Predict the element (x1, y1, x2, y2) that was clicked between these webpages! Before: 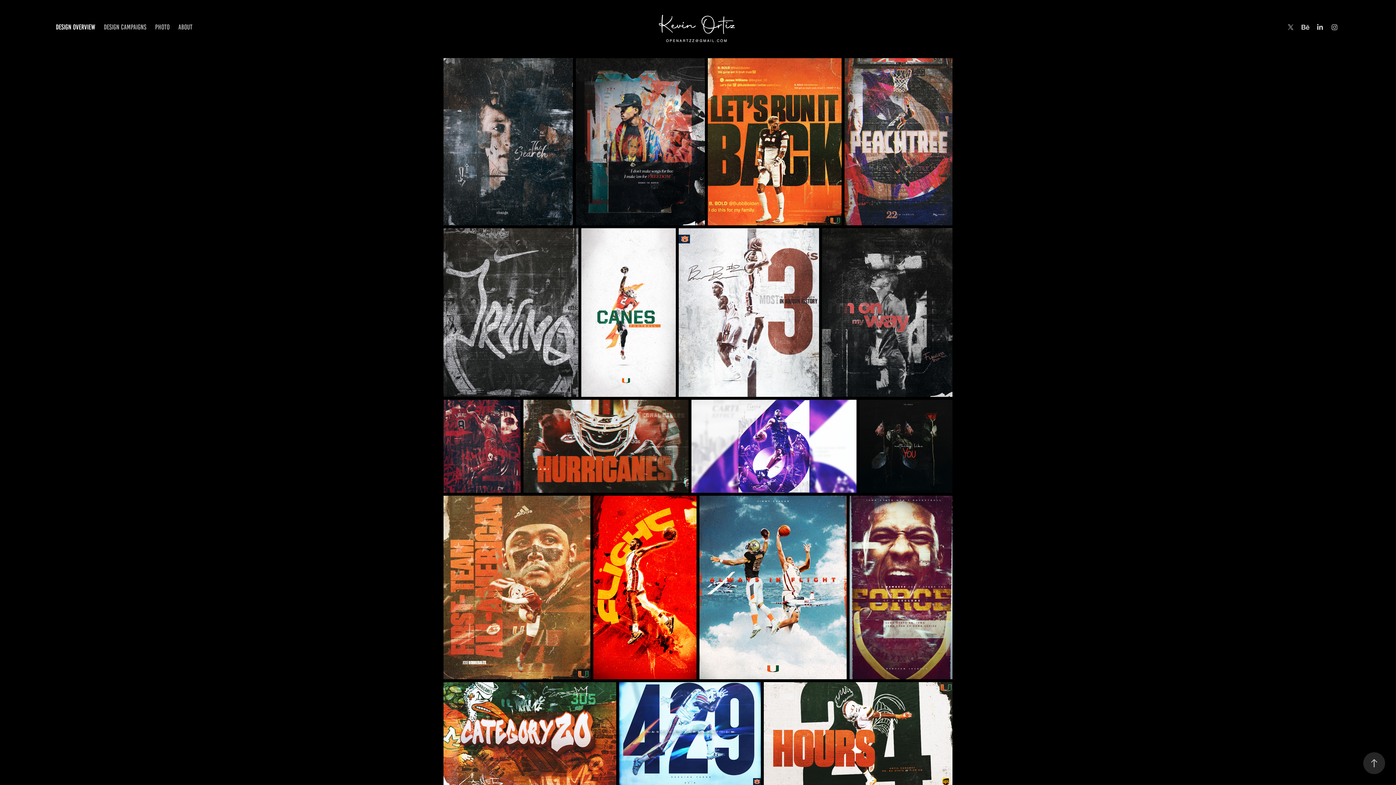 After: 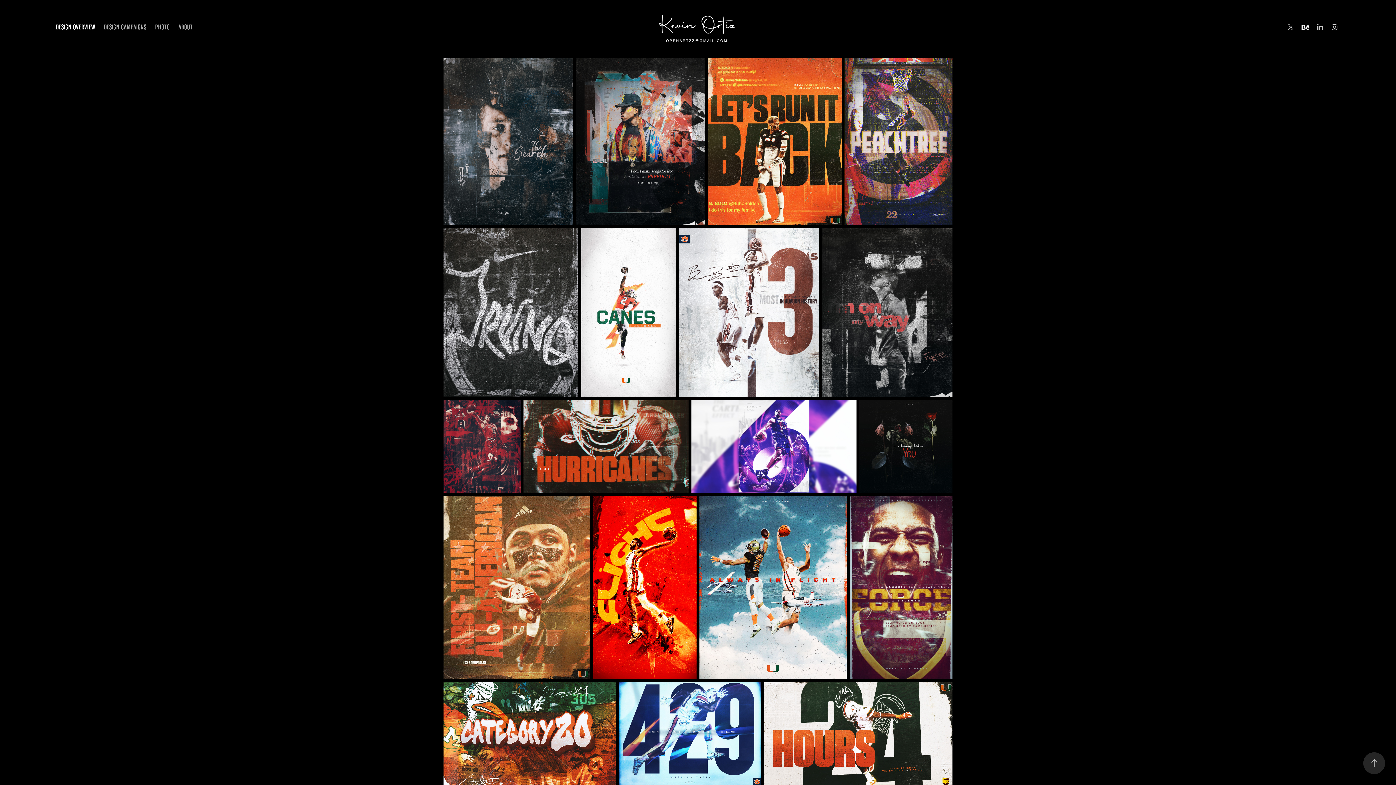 Action: bbox: (1300, 21, 1311, 32)